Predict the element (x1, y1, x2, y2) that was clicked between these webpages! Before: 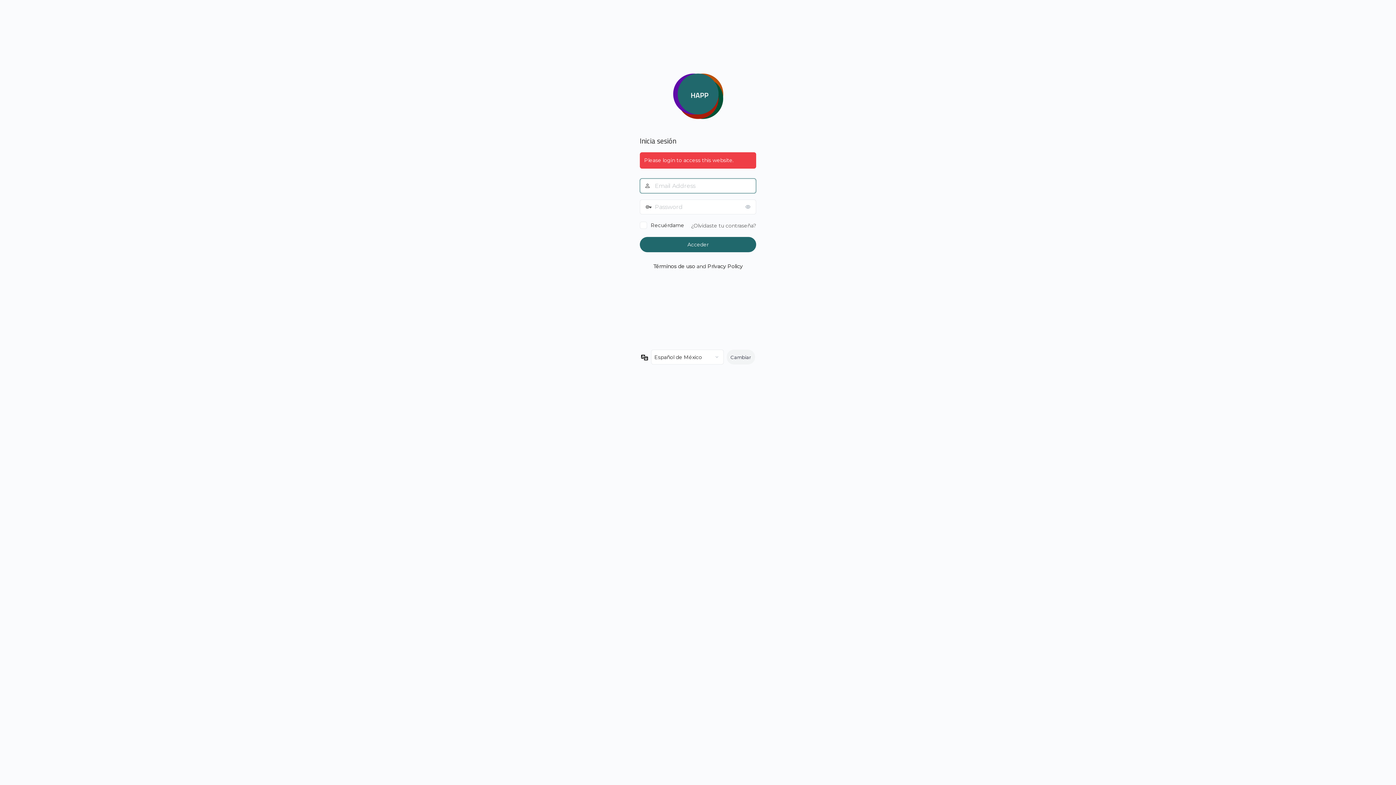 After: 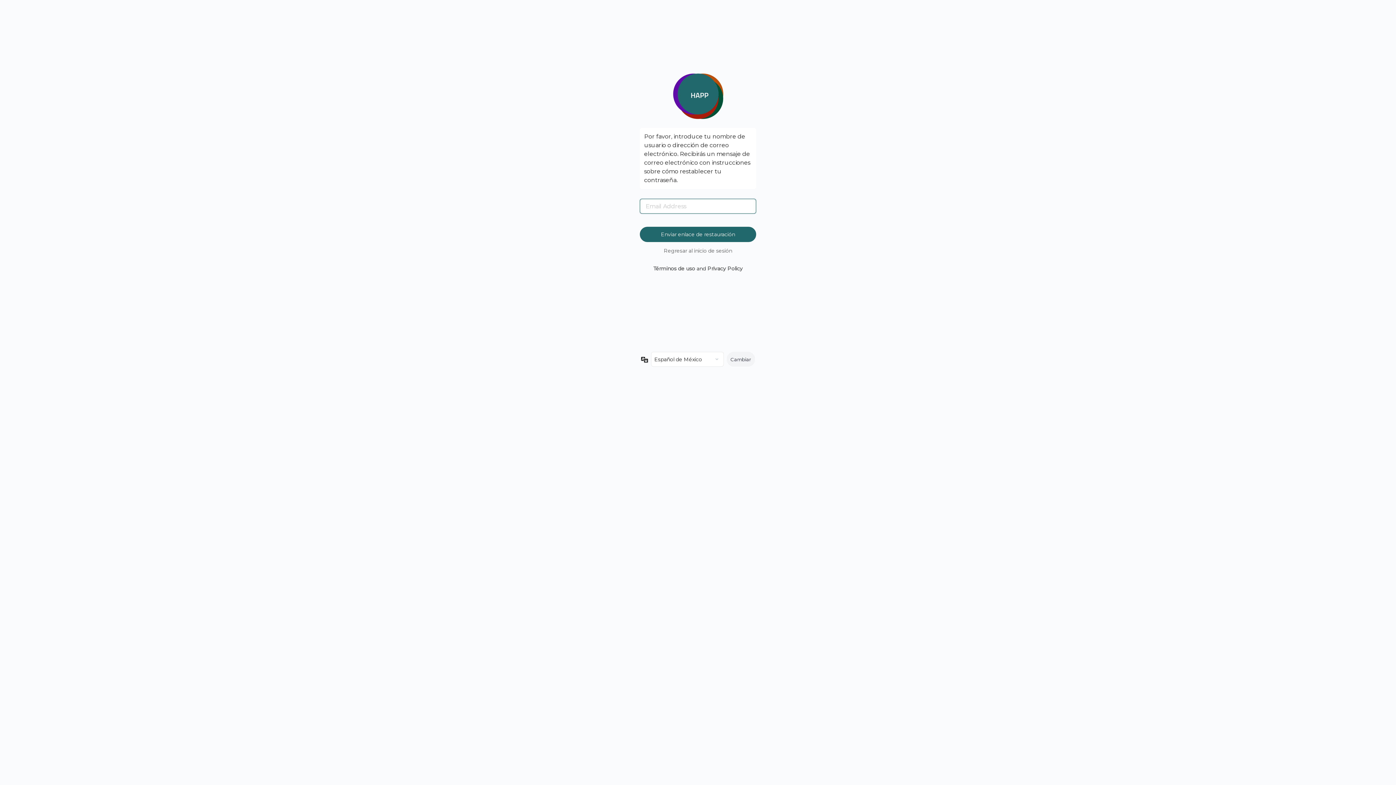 Action: label: ¿Olvidaste tu contraseña? bbox: (691, 222, 756, 229)